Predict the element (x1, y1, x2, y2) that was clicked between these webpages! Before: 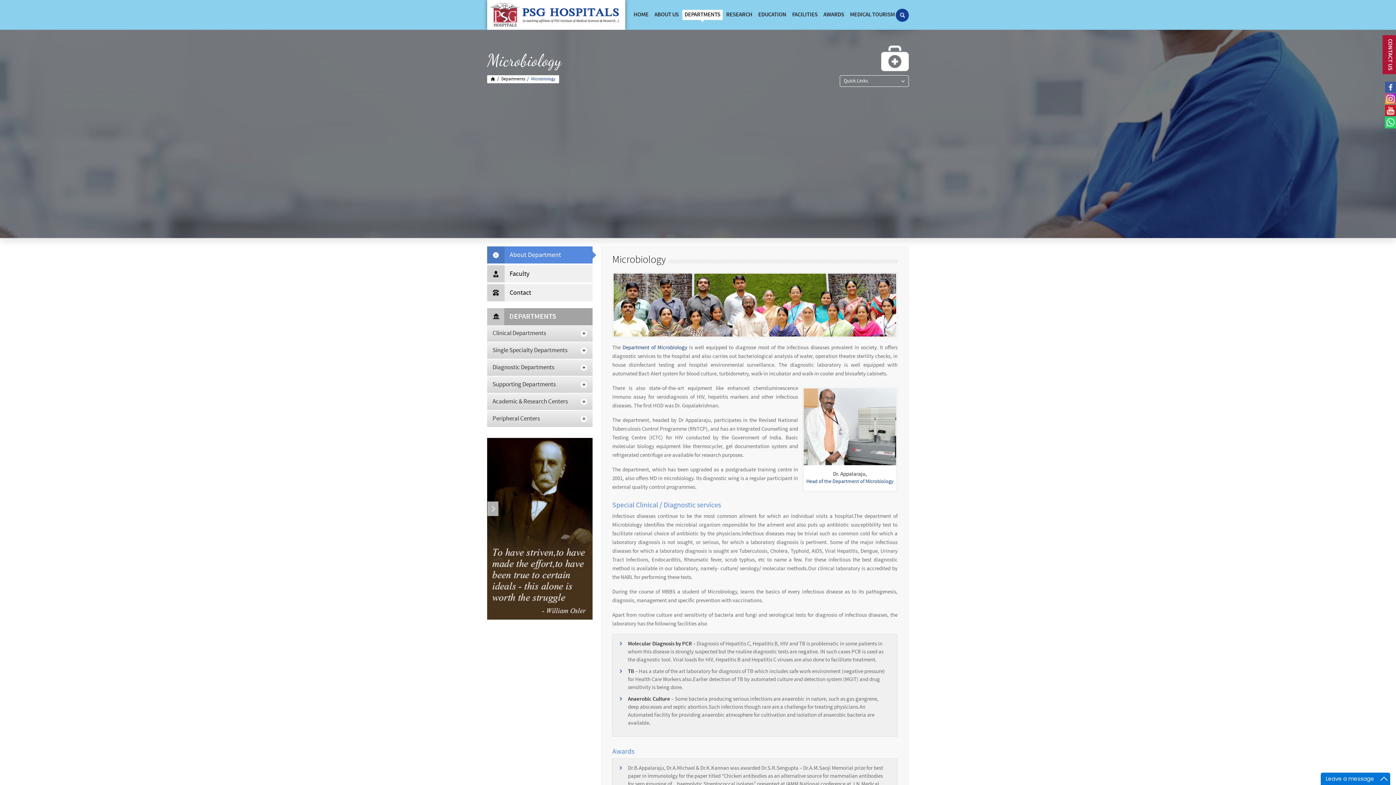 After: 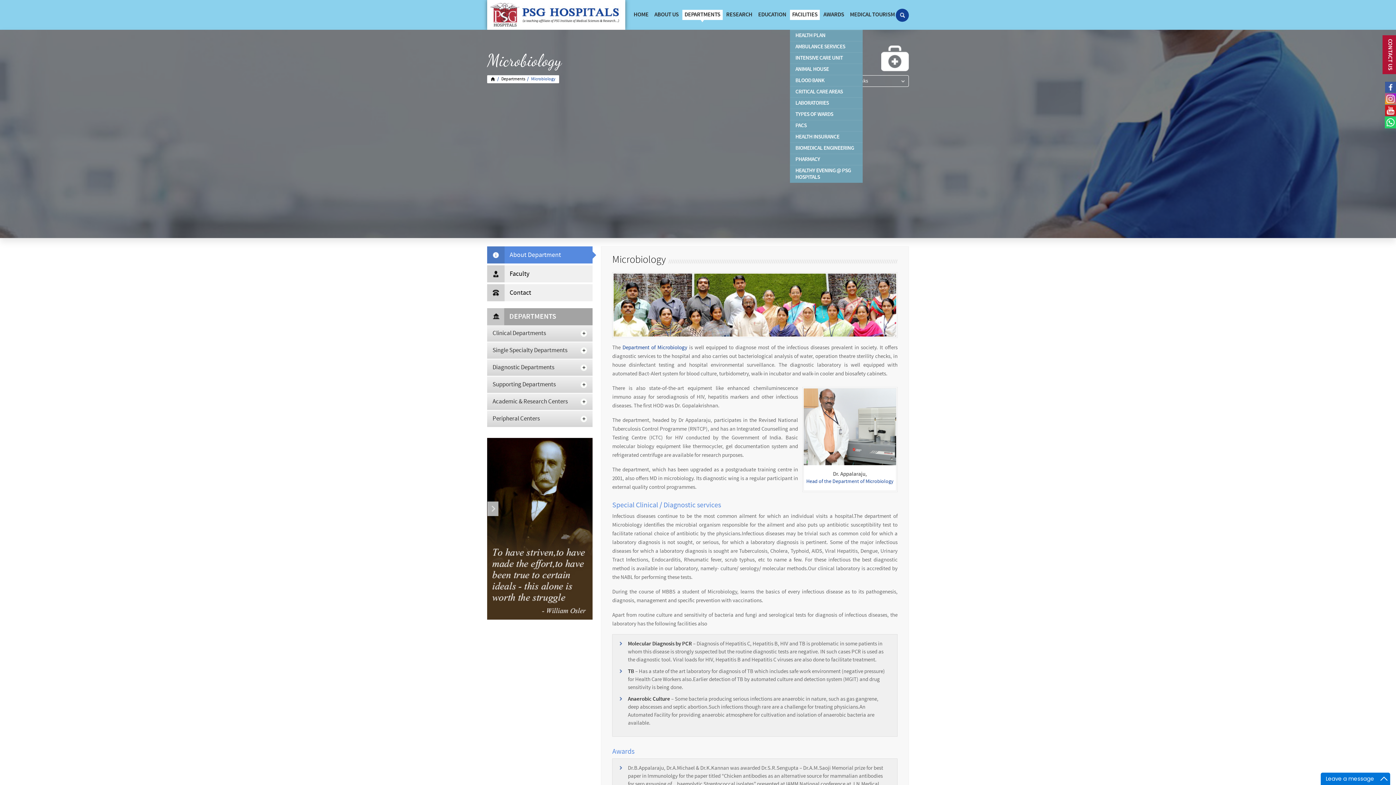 Action: bbox: (790, 9, 820, 20) label: FACILITIES